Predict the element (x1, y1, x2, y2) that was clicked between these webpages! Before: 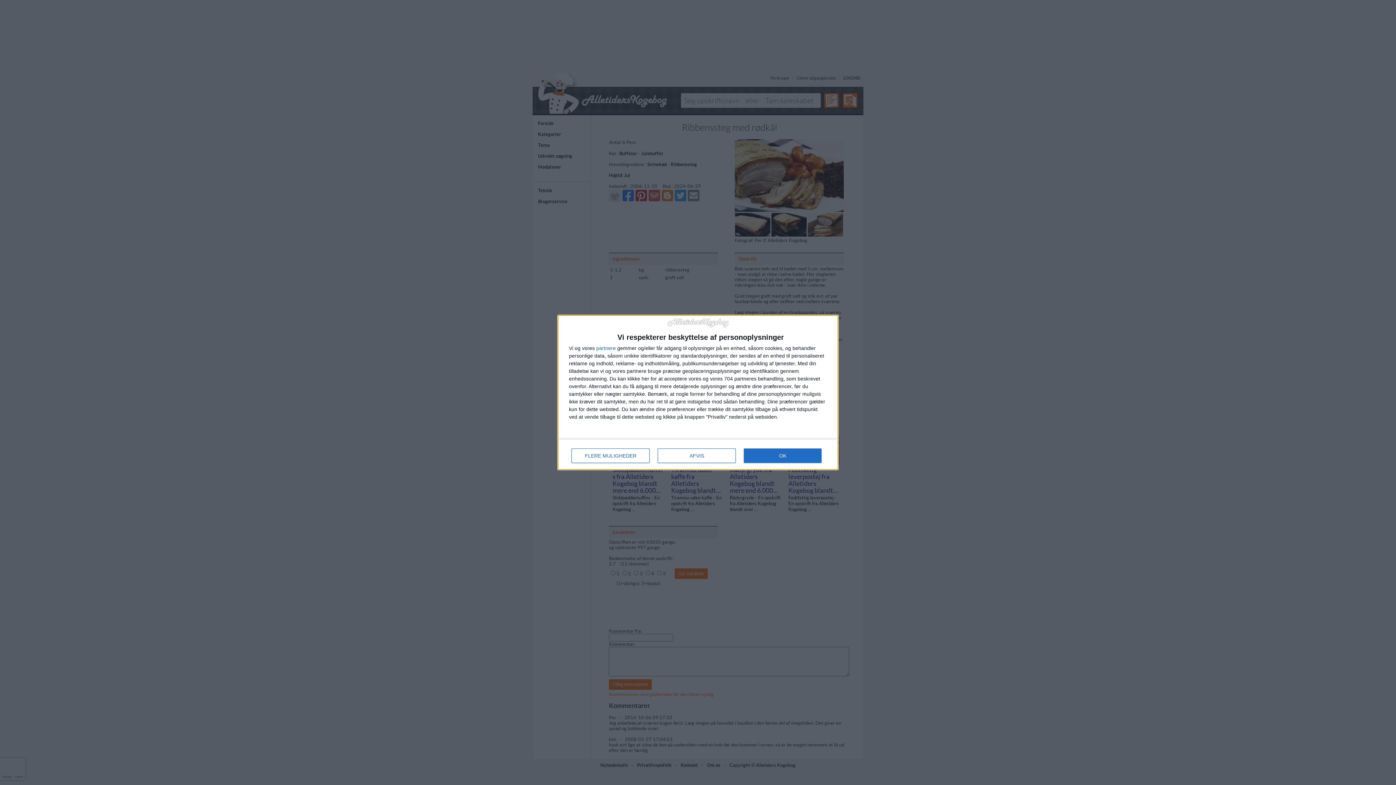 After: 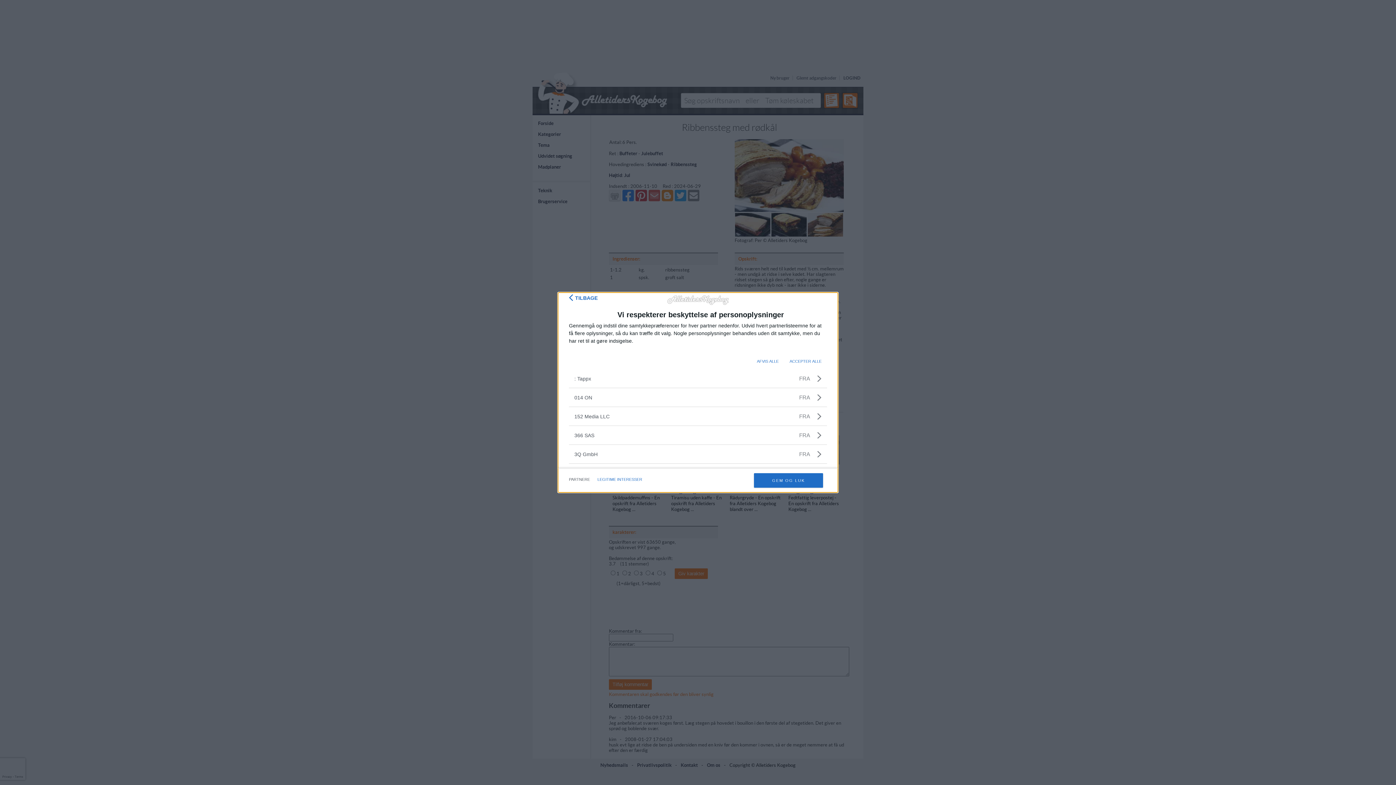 Action: bbox: (596, 345, 616, 351) label: partnere